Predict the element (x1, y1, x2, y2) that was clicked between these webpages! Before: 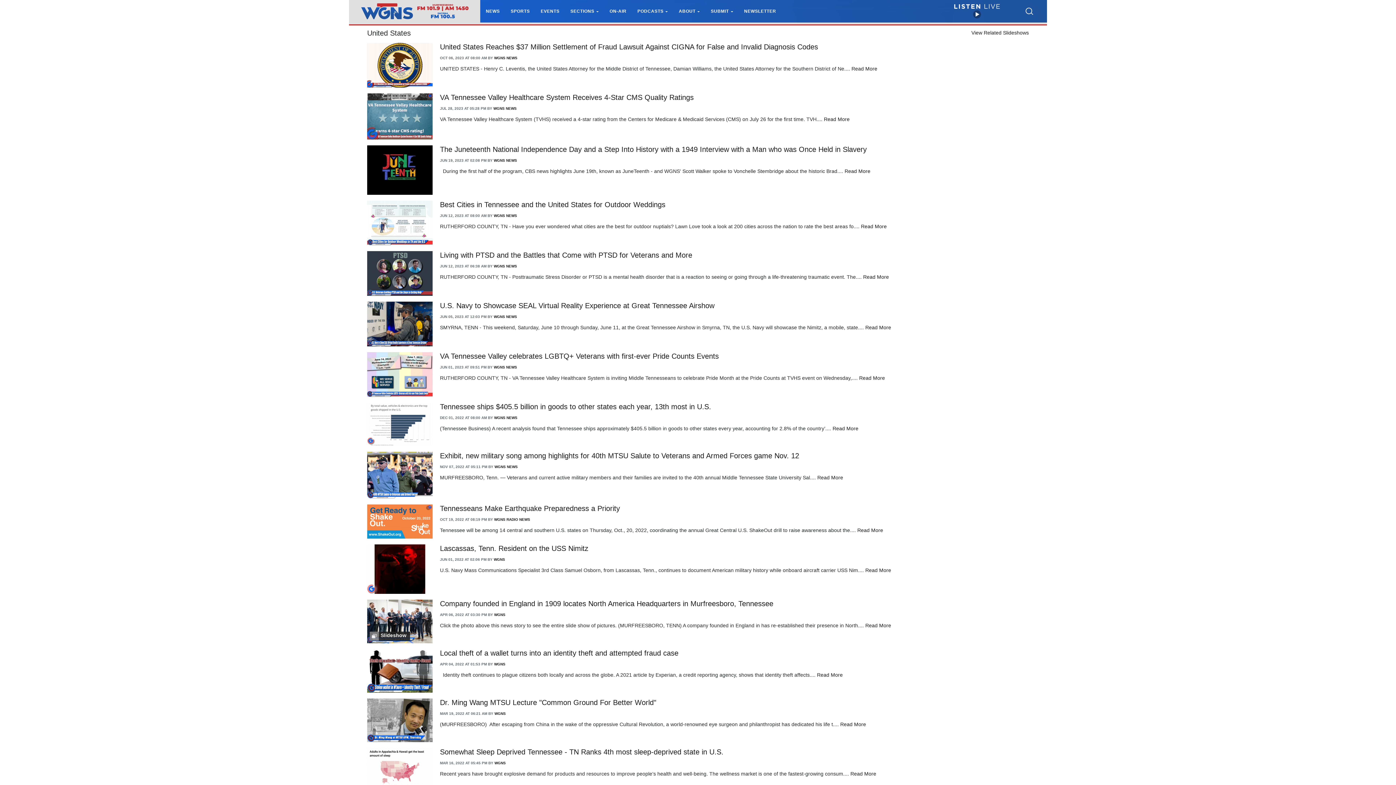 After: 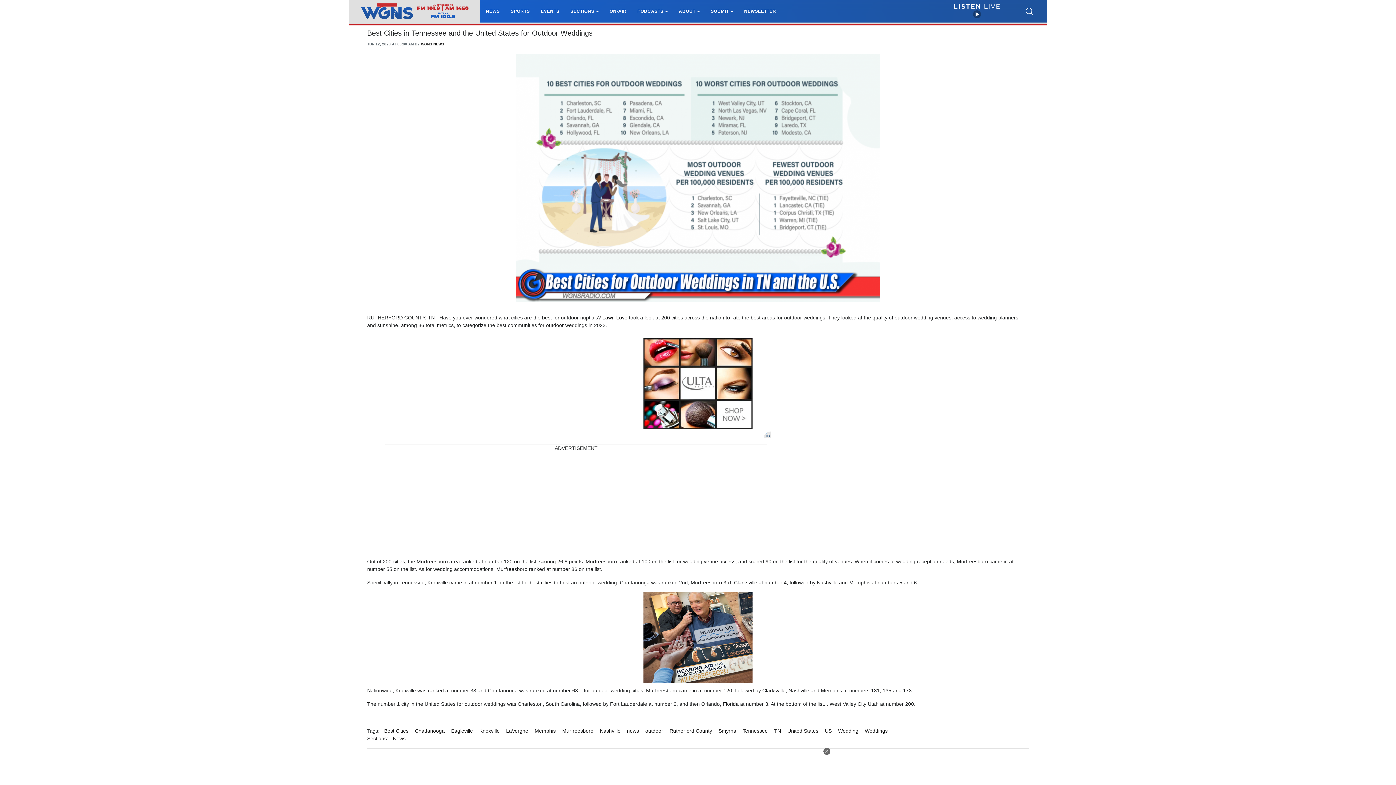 Action: label: Best Cities in Tennessee and the United States for Outdoor Weddings bbox: (440, 200, 665, 208)